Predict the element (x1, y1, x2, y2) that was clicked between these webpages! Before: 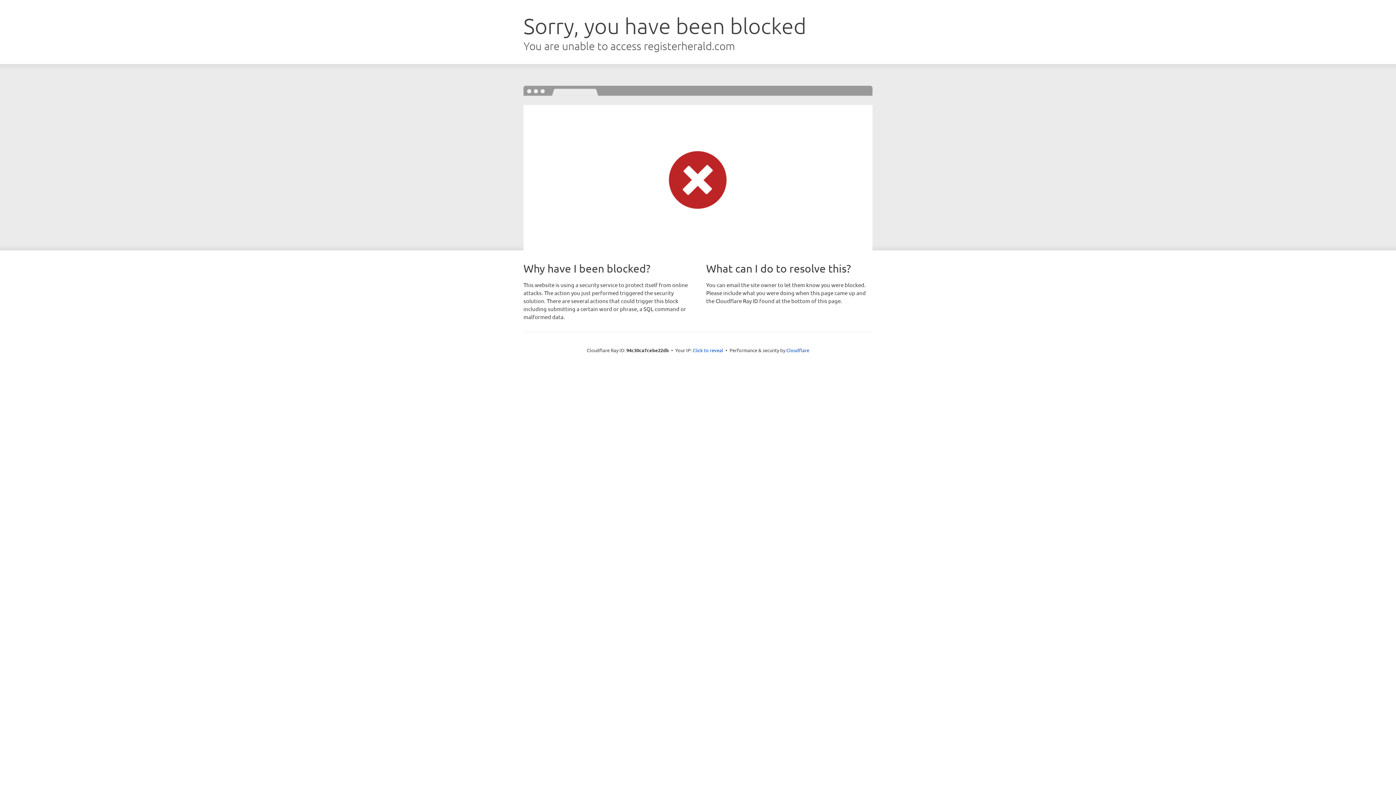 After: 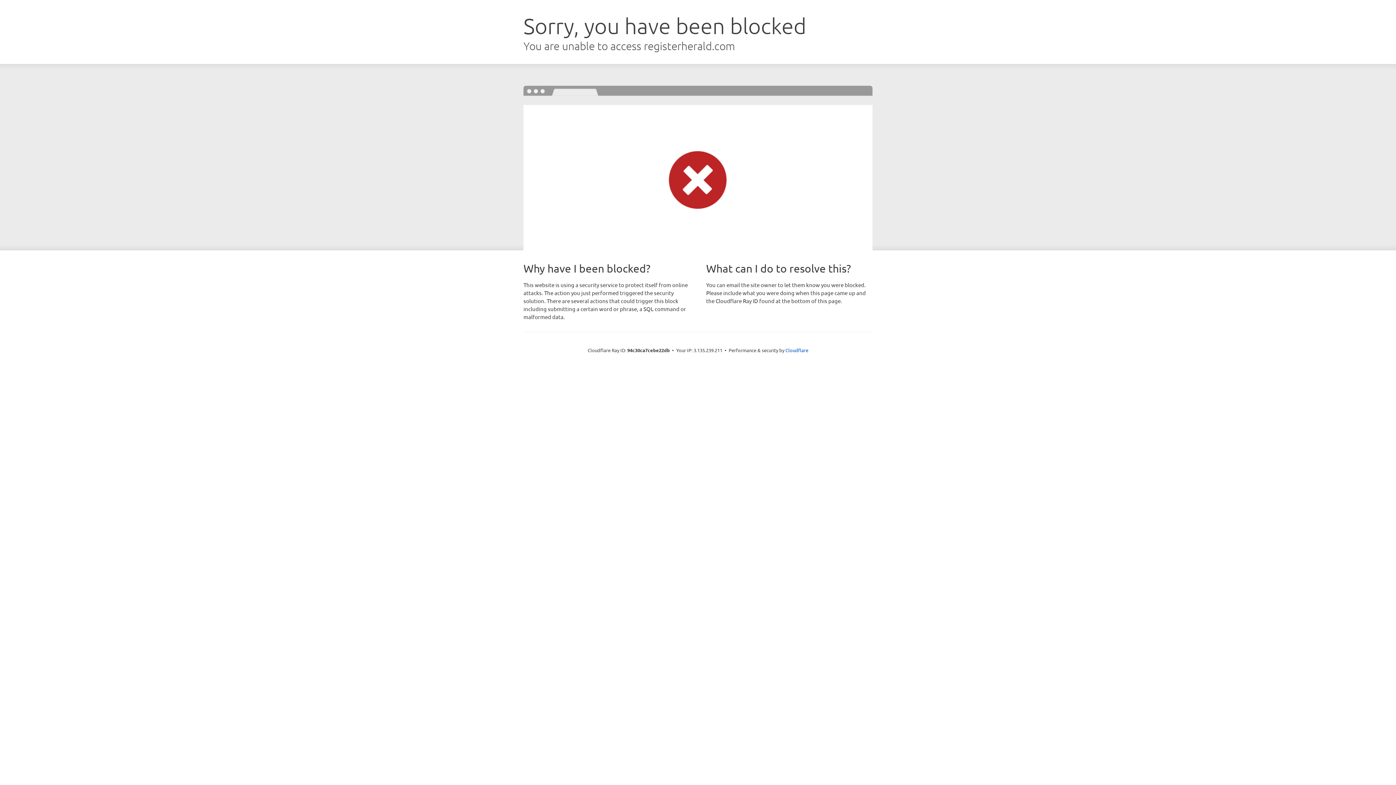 Action: label: Click to reveal bbox: (692, 346, 723, 353)